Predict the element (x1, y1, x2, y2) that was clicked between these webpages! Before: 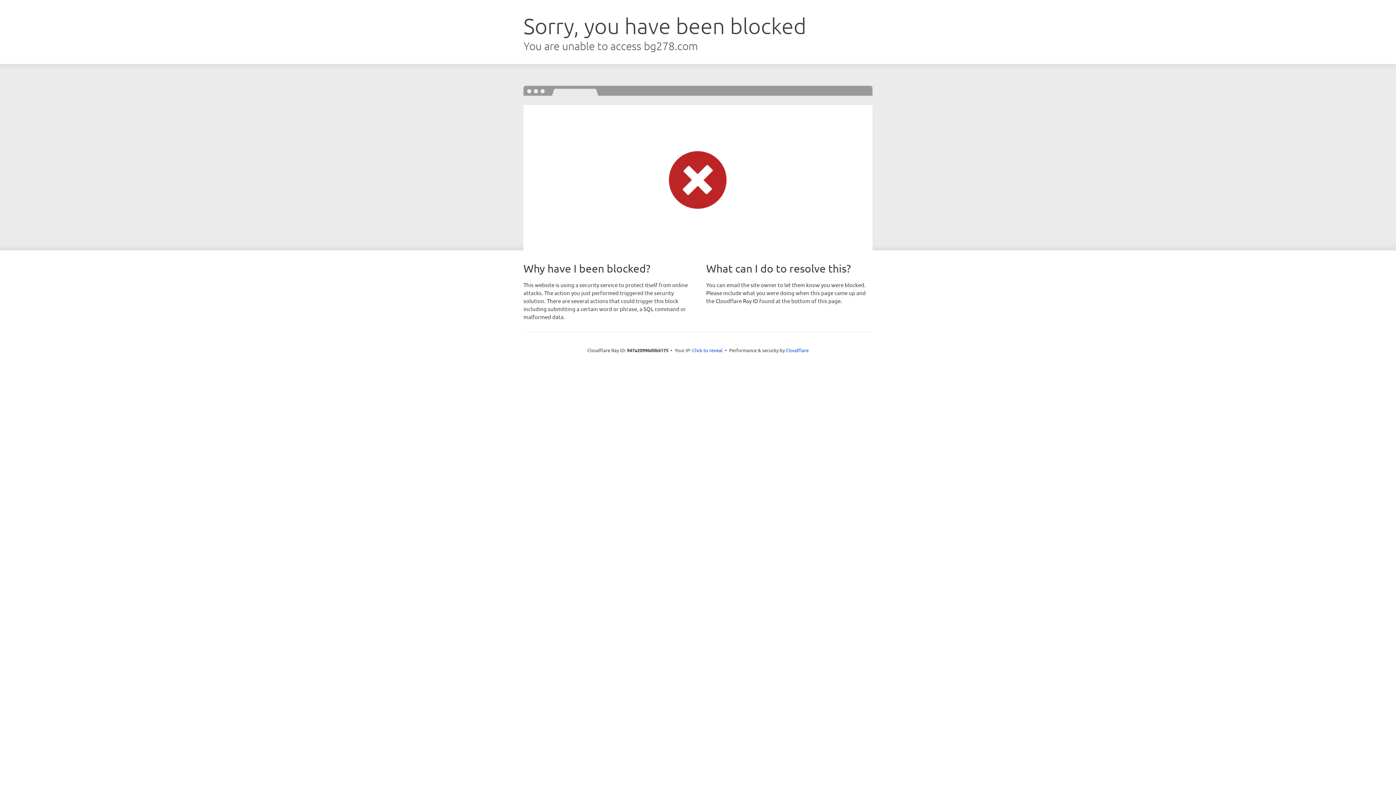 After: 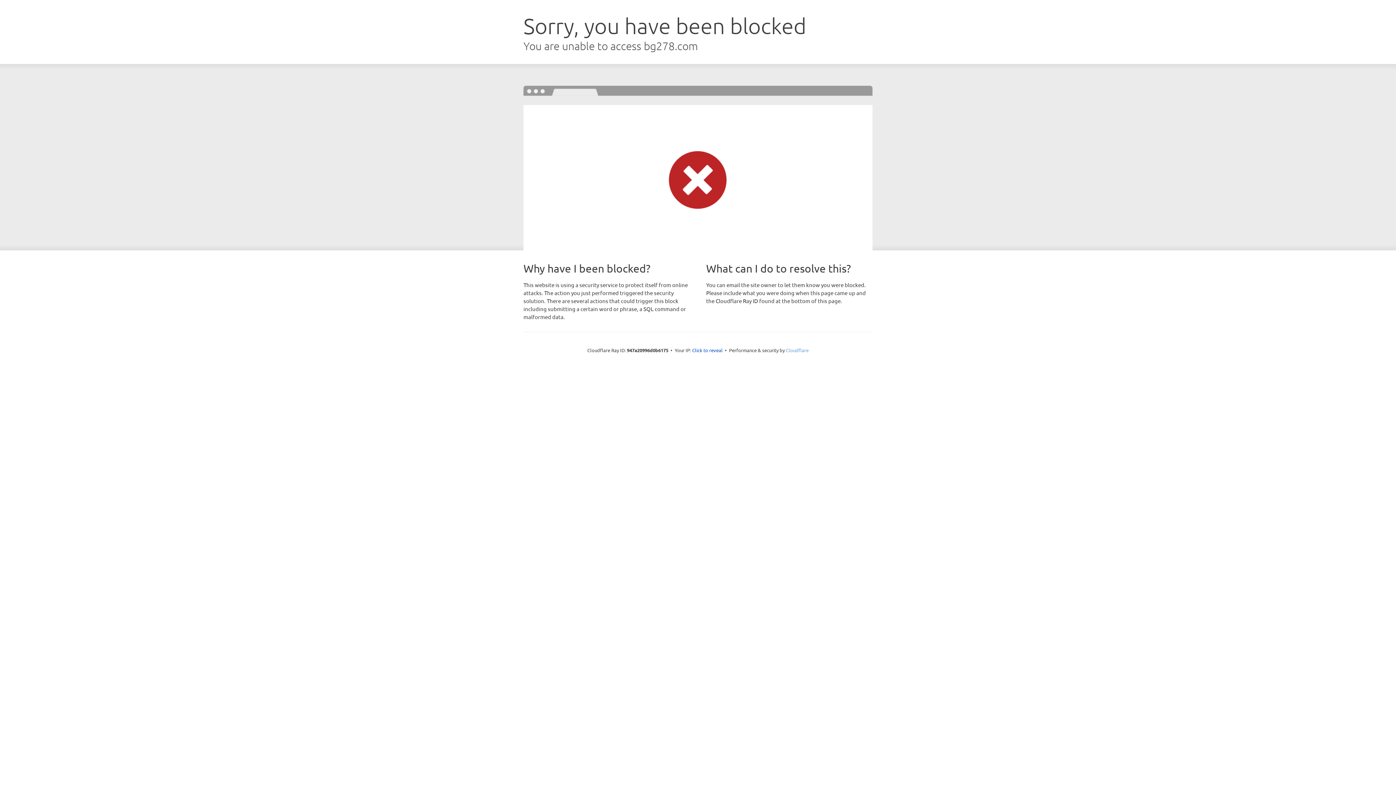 Action: bbox: (786, 347, 808, 353) label: Cloudflare